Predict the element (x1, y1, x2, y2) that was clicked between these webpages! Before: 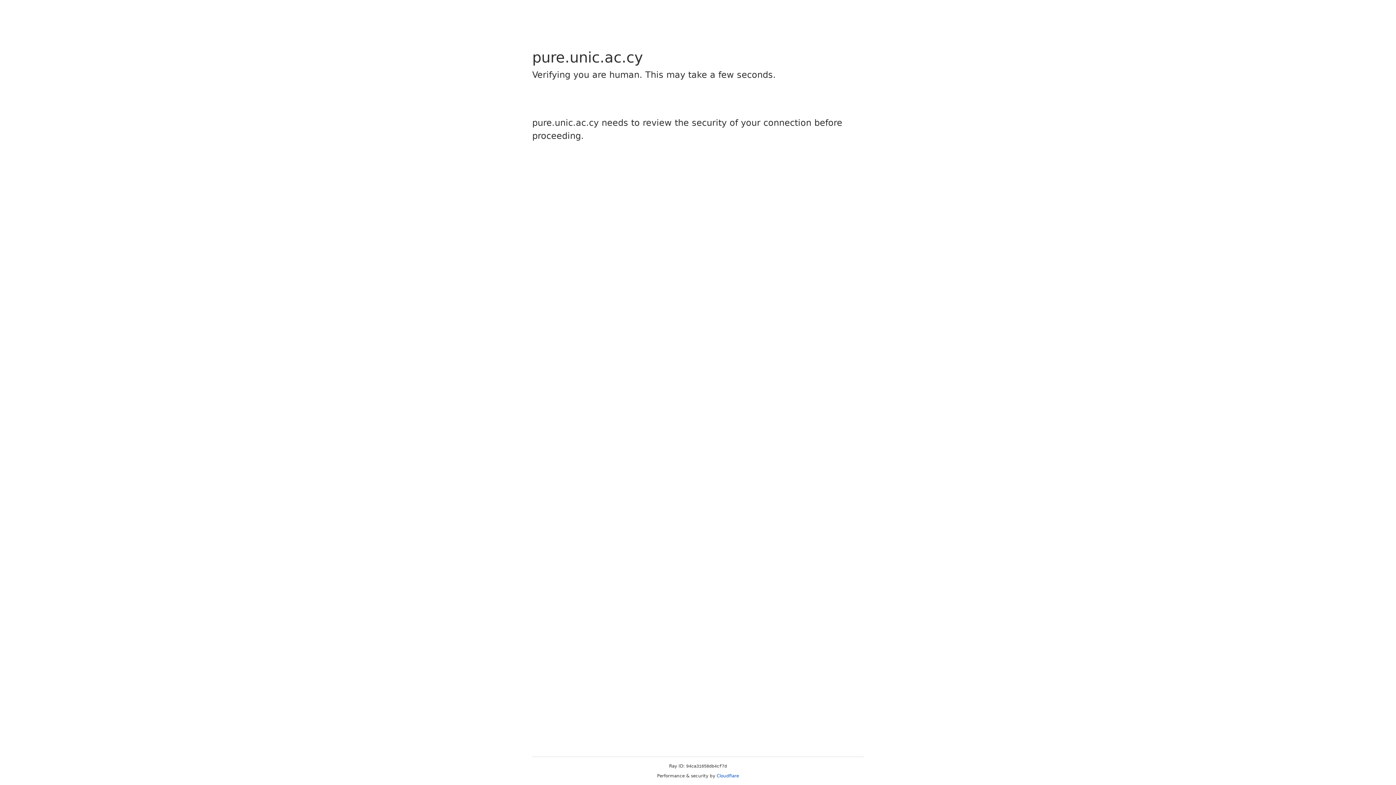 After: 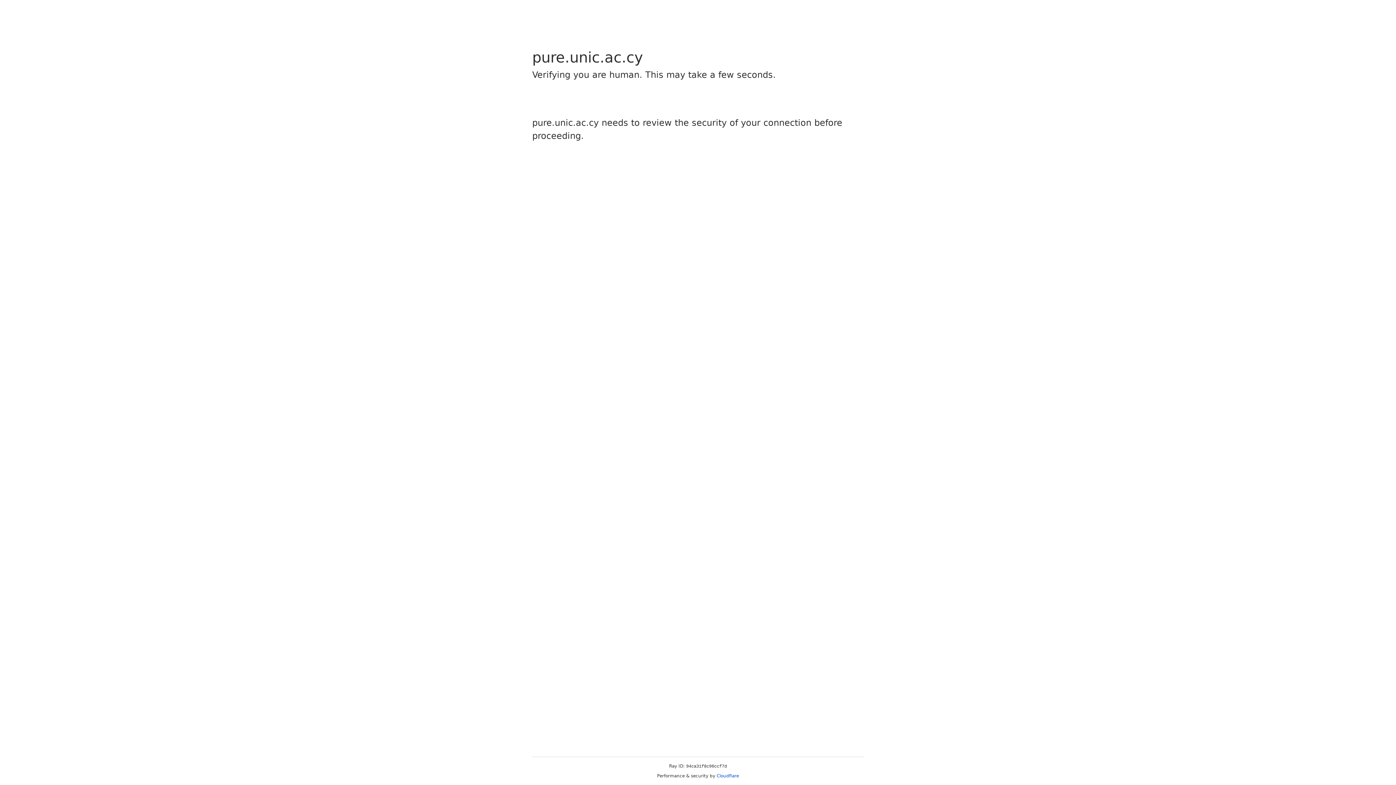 Action: label: Cloudflare bbox: (716, 773, 739, 778)